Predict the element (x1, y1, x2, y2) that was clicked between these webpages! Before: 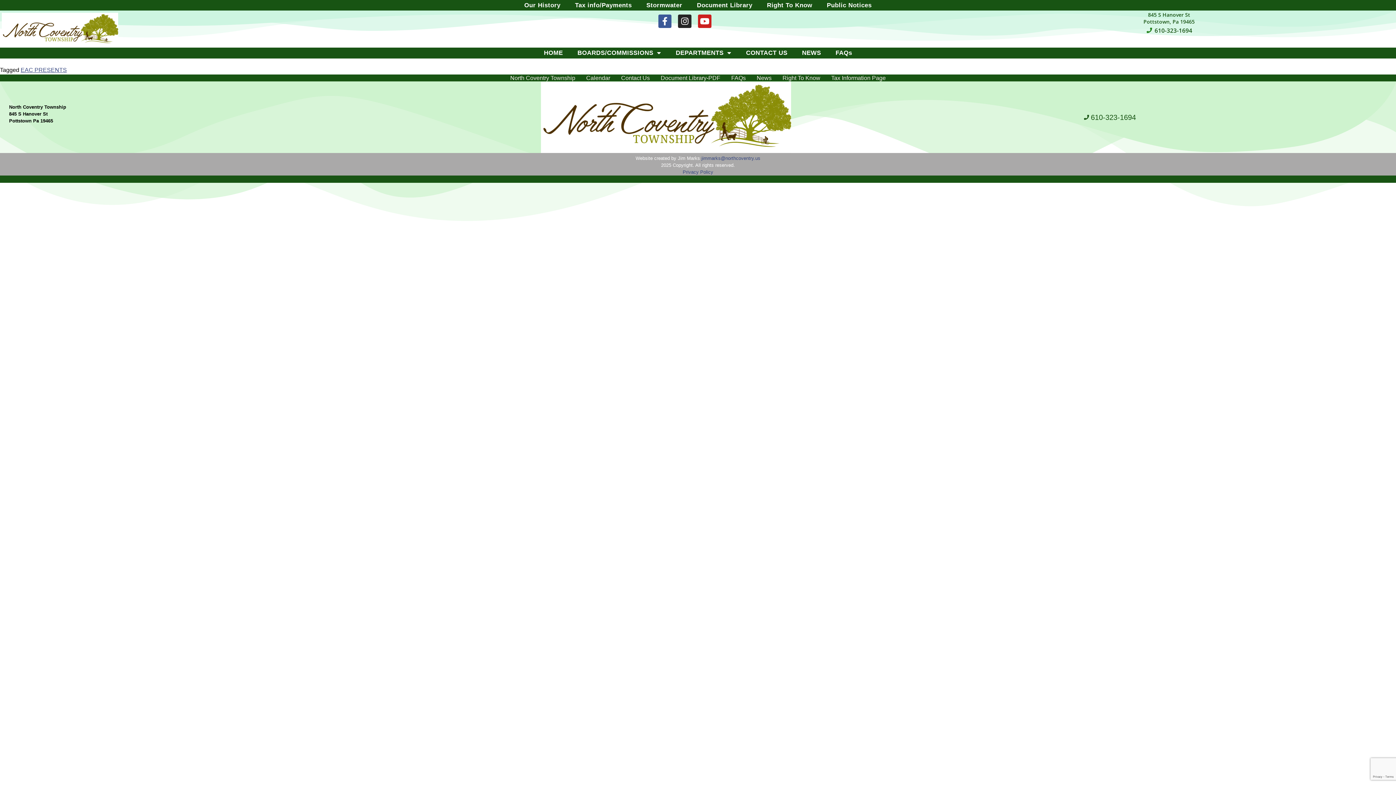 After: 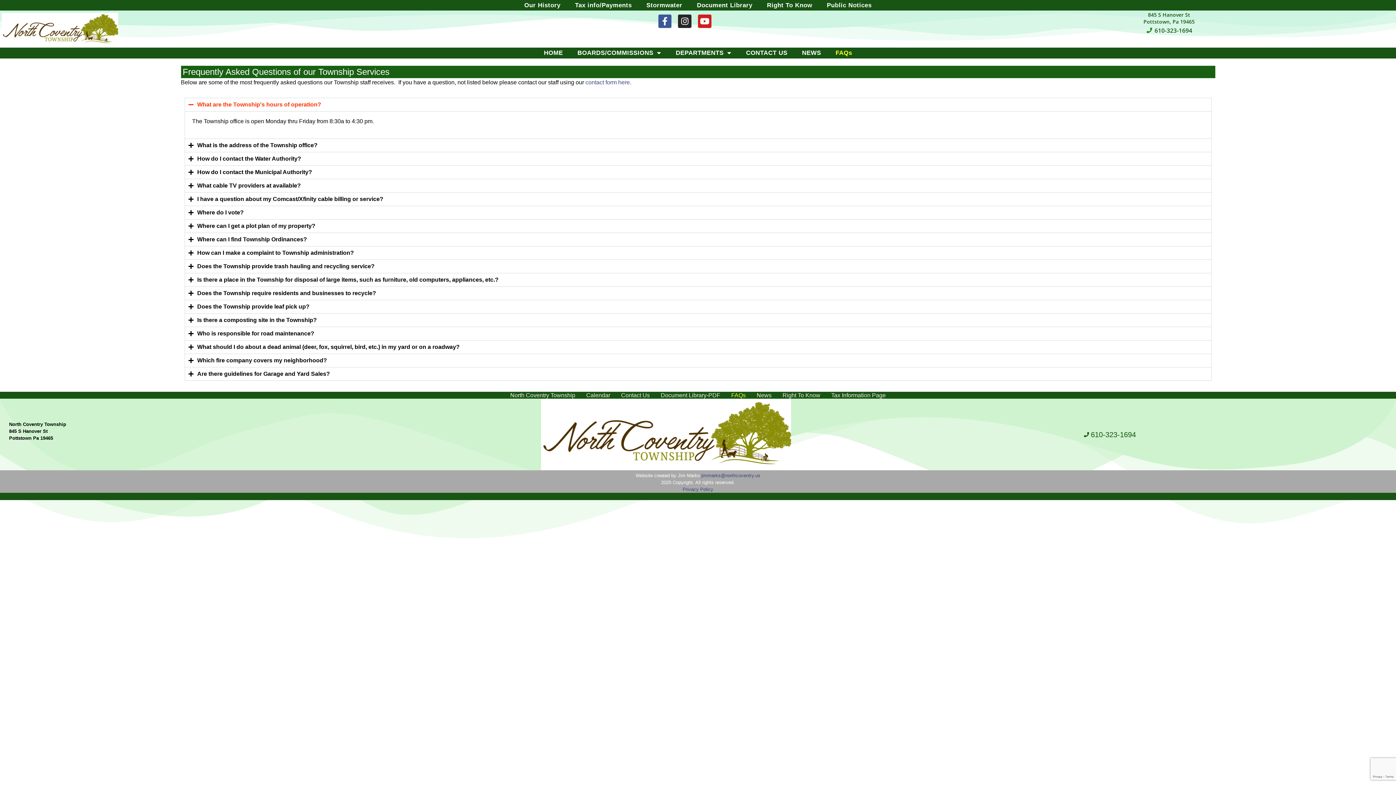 Action: bbox: (828, 47, 859, 58) label: FAQs